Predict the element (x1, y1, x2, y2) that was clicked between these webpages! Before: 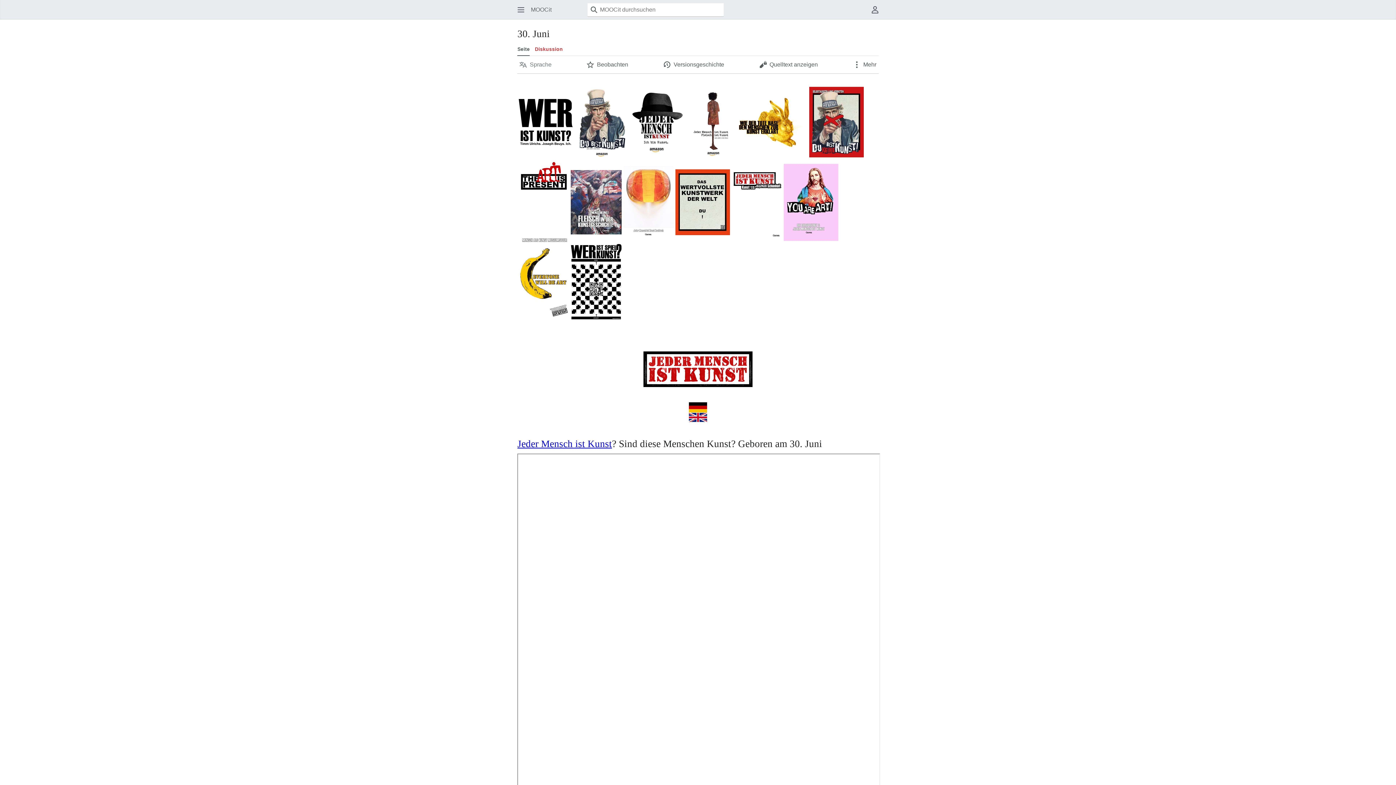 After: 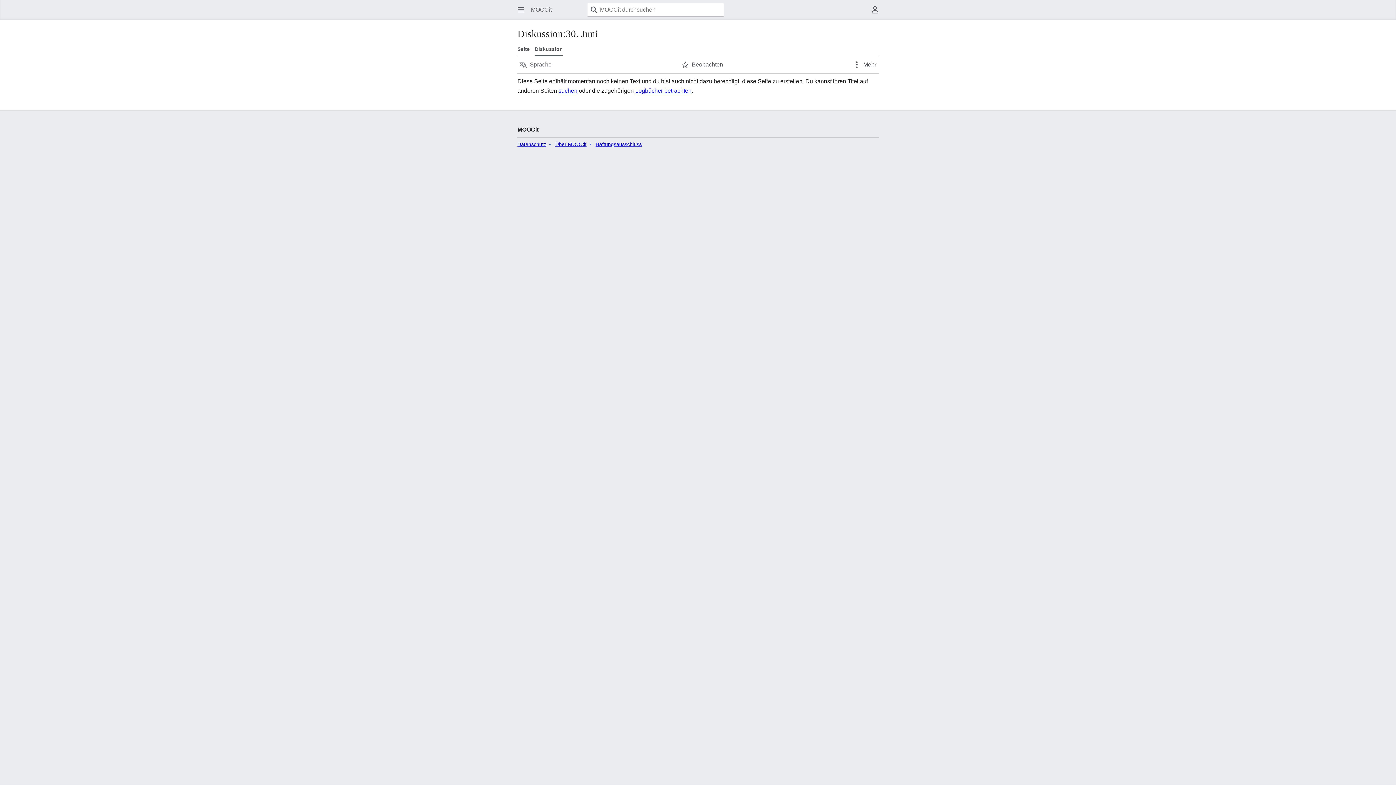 Action: label: Diskussion bbox: (535, 46, 563, 52)